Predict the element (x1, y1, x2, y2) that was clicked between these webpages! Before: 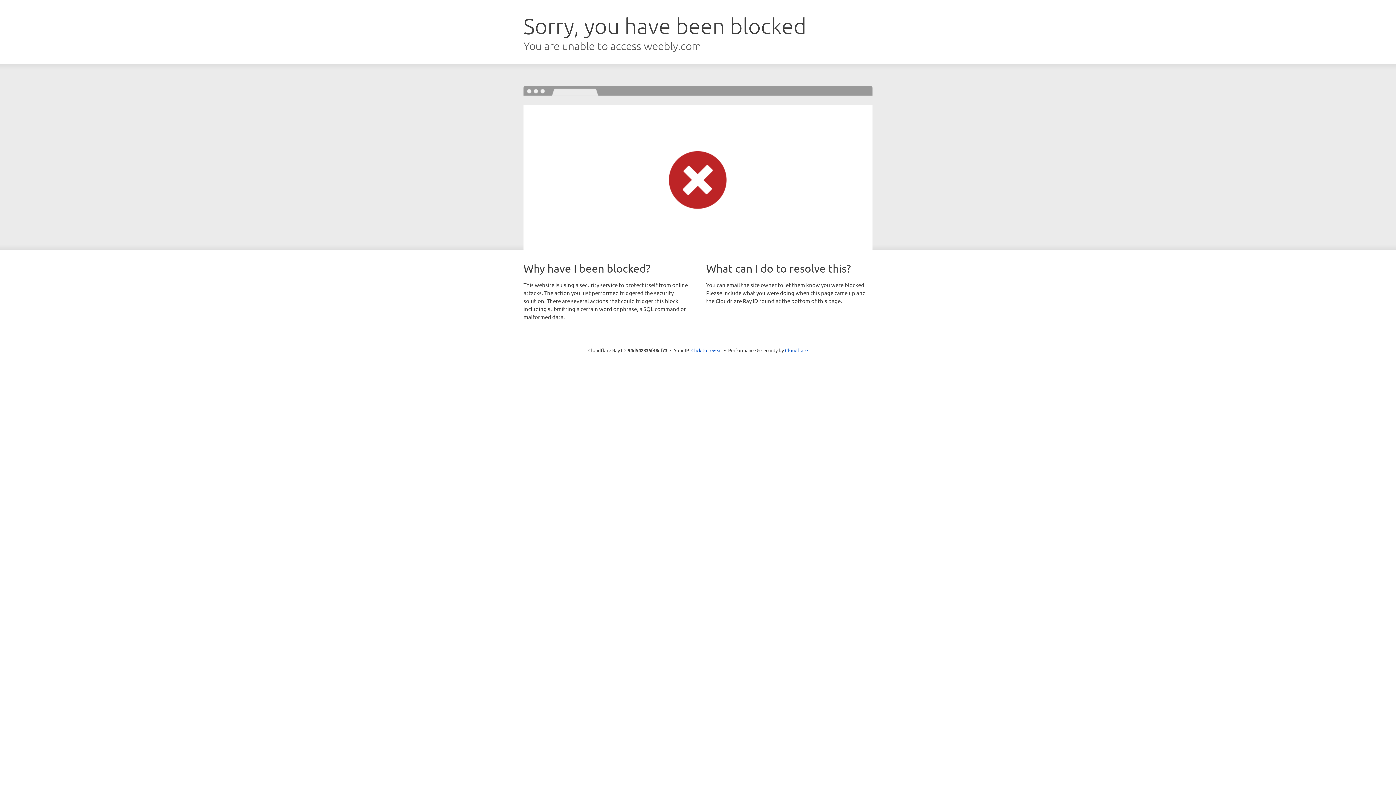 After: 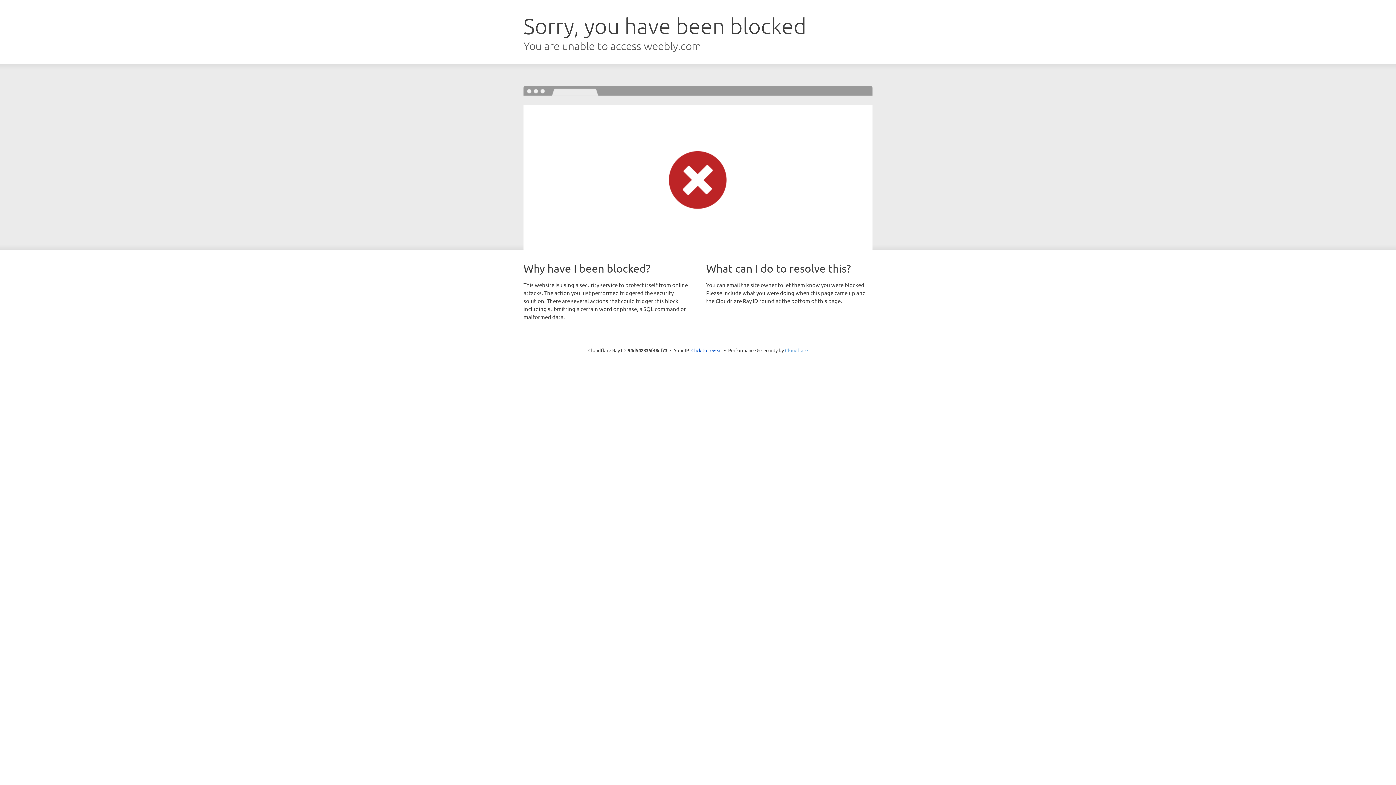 Action: bbox: (785, 347, 808, 353) label: Cloudflare